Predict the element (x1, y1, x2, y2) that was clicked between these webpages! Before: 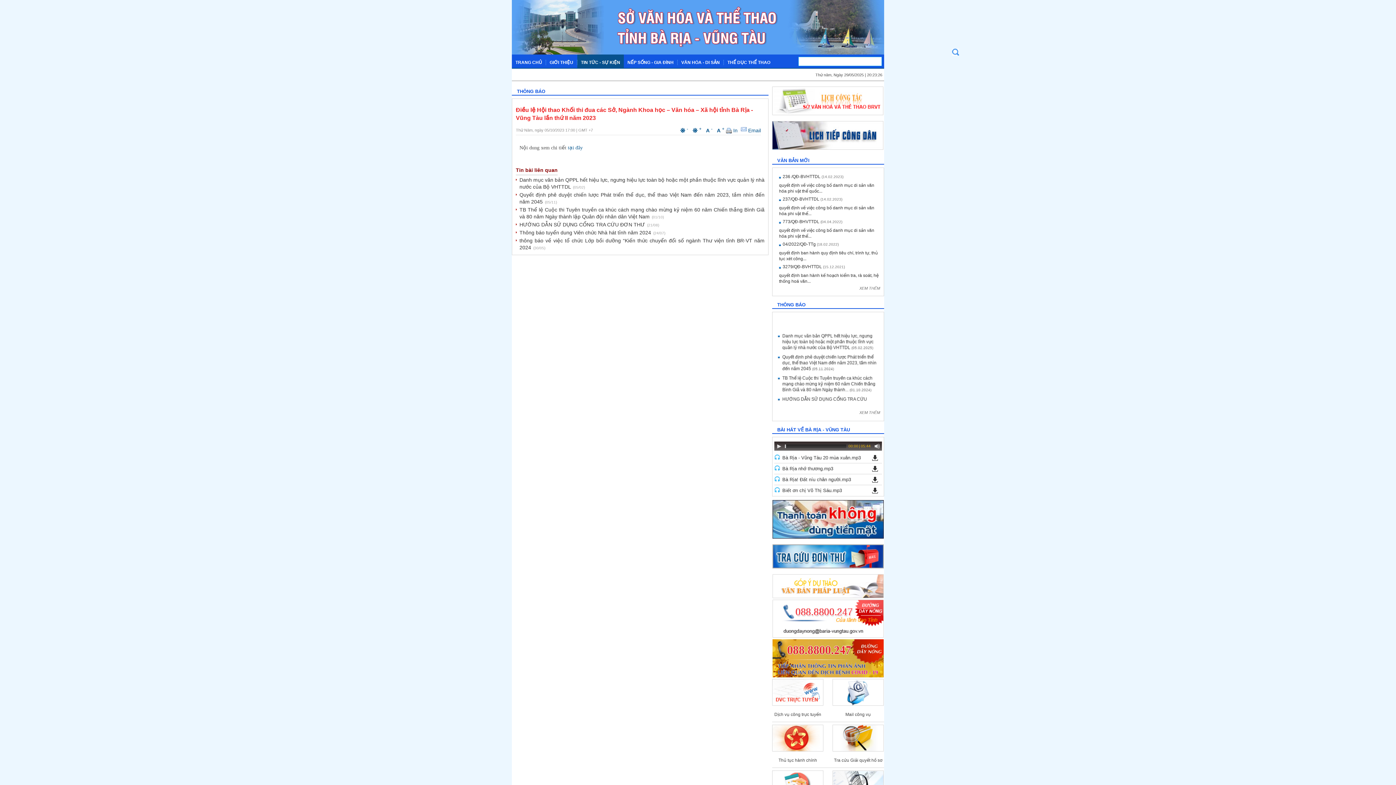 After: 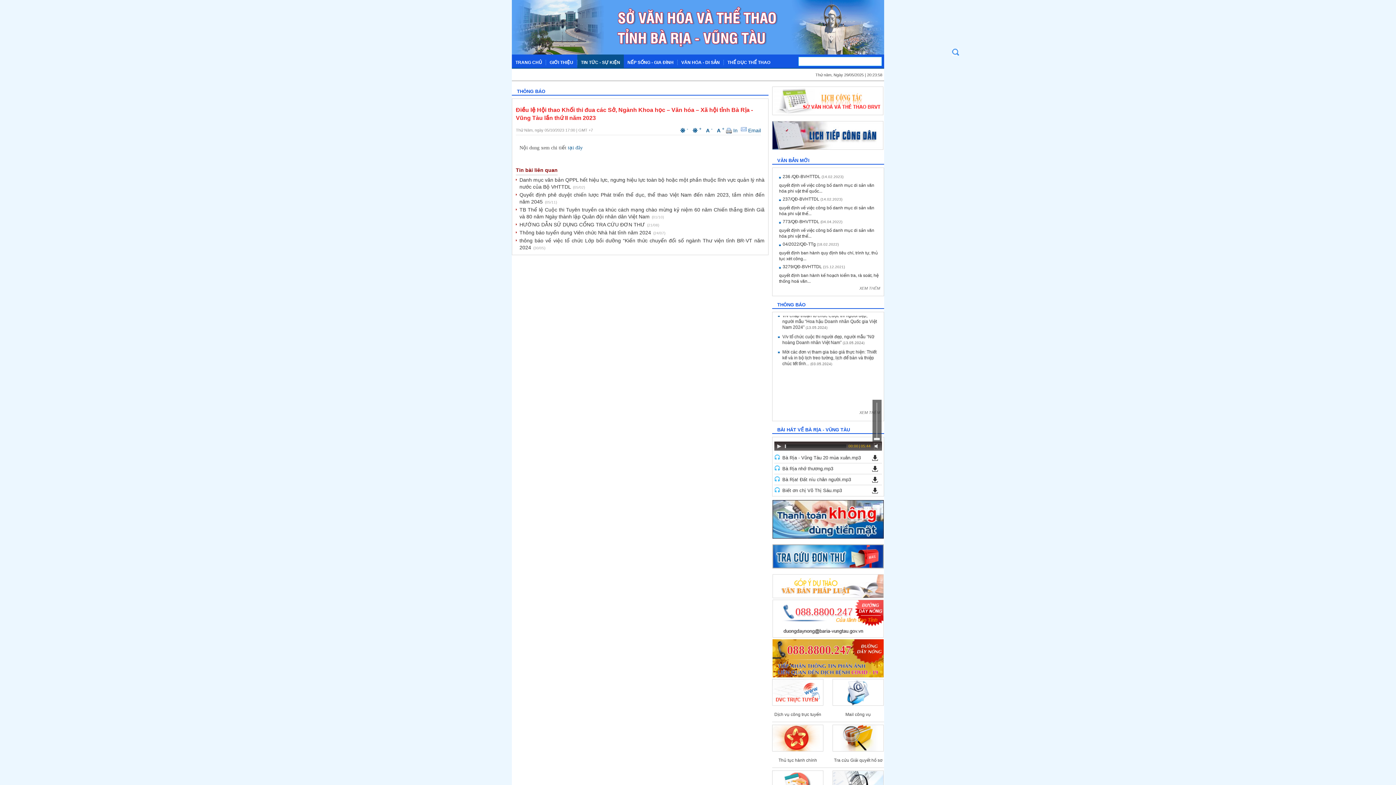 Action: label: Mute Toggle bbox: (874, 443, 880, 449)